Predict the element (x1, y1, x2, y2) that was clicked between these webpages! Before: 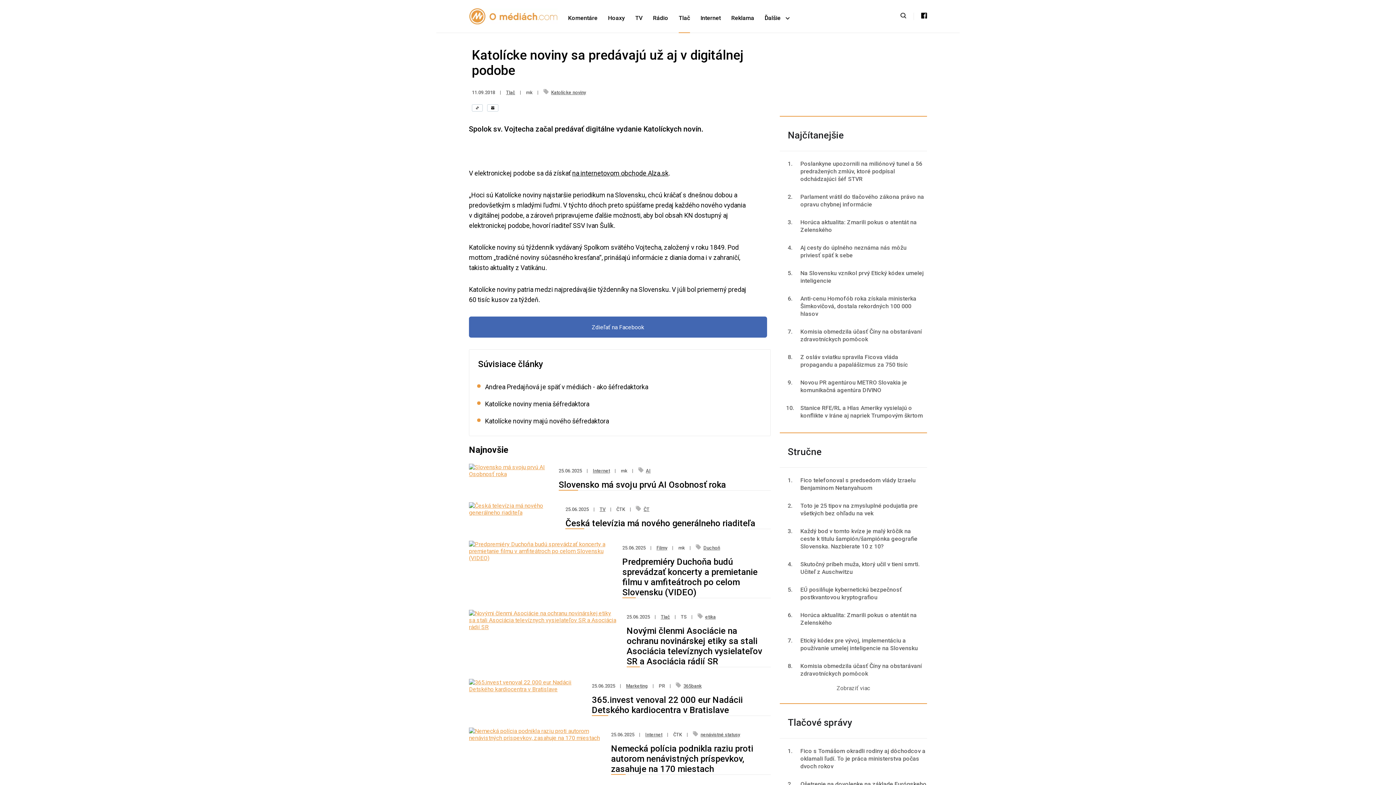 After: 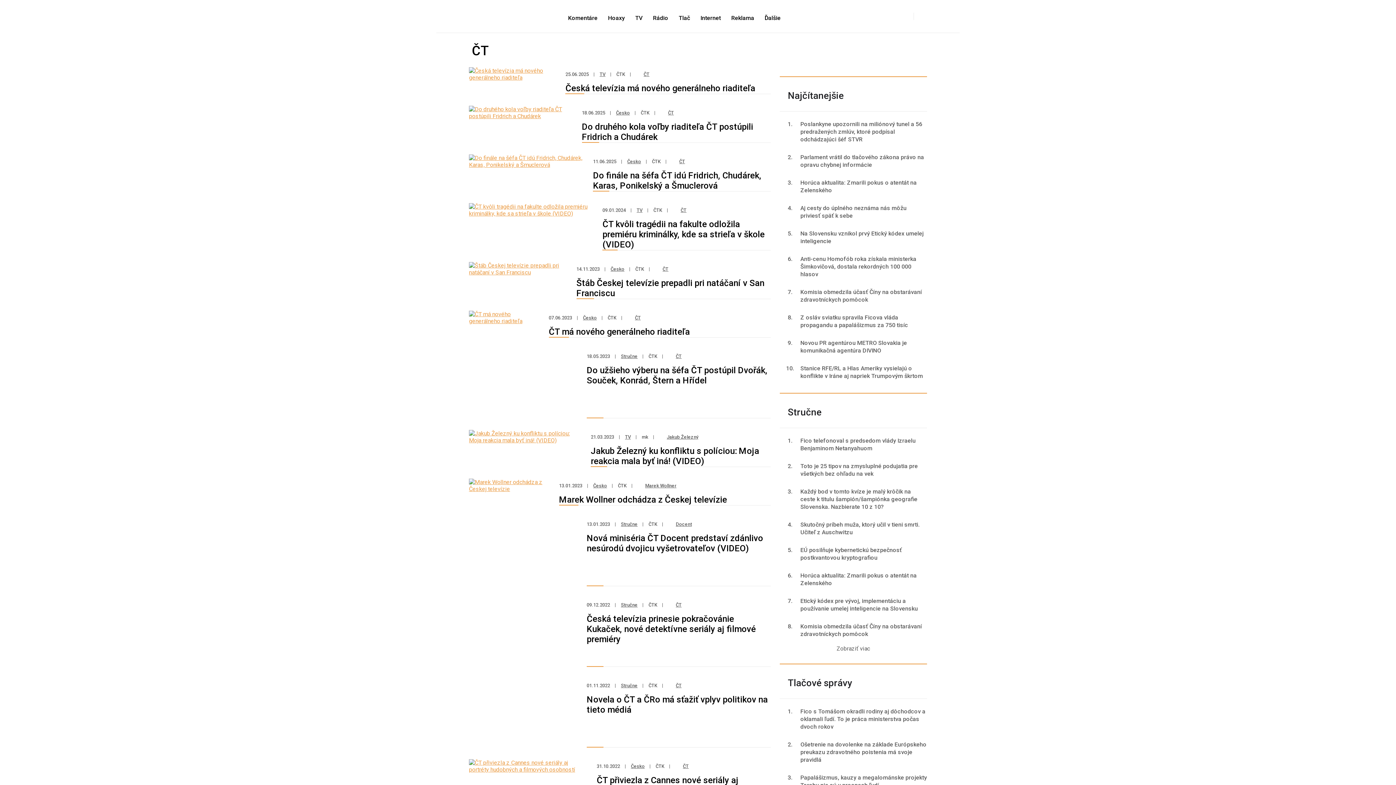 Action: label: ČT bbox: (643, 506, 649, 512)